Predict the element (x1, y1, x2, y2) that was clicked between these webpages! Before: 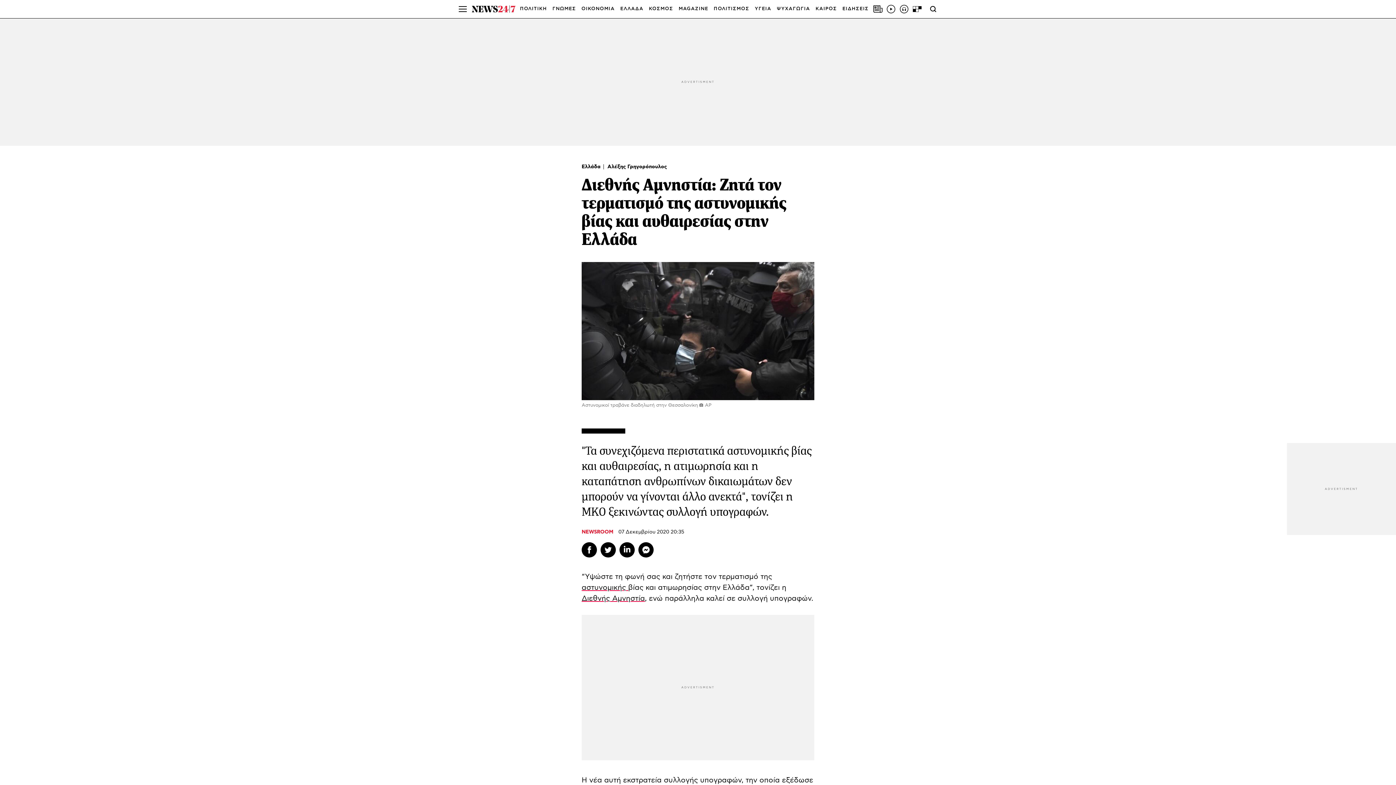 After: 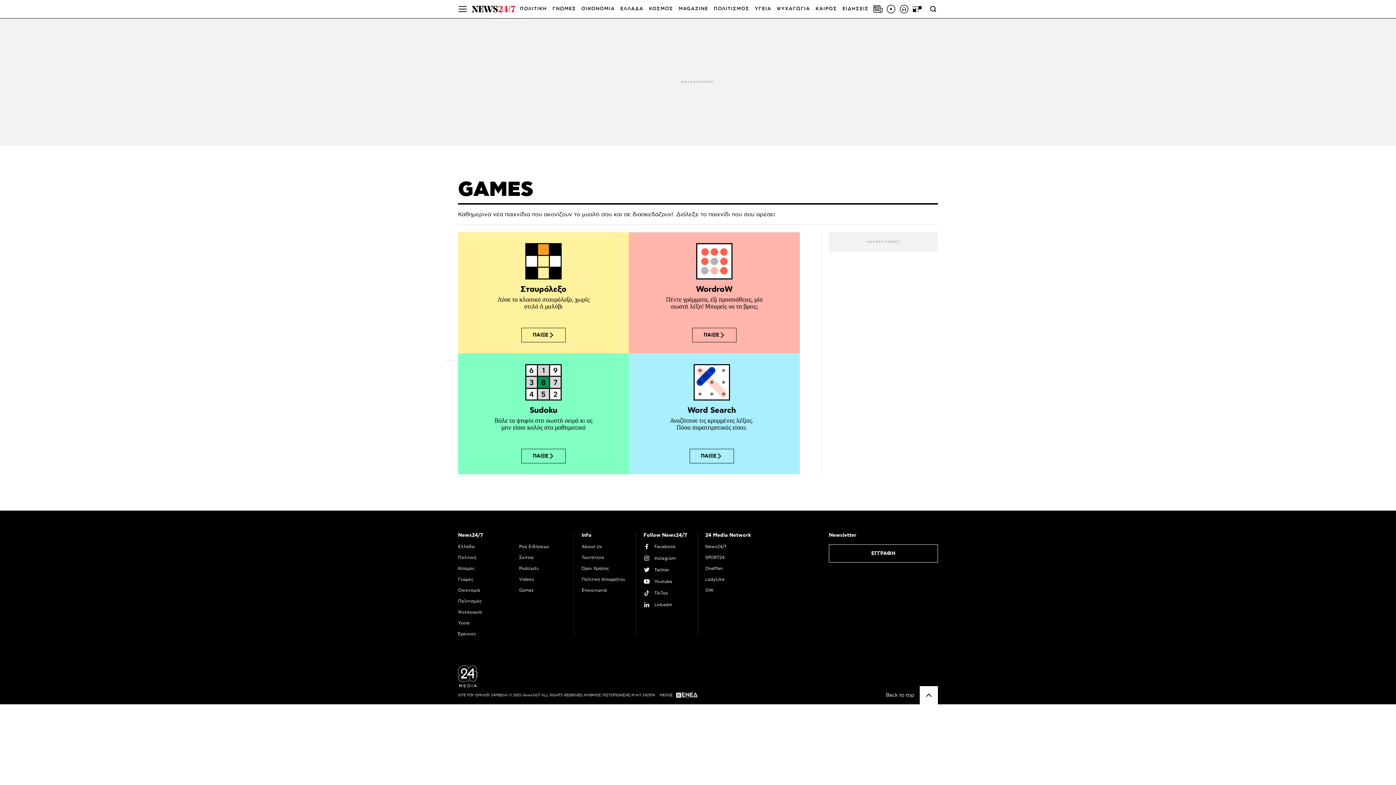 Action: bbox: (912, 4, 922, 13)